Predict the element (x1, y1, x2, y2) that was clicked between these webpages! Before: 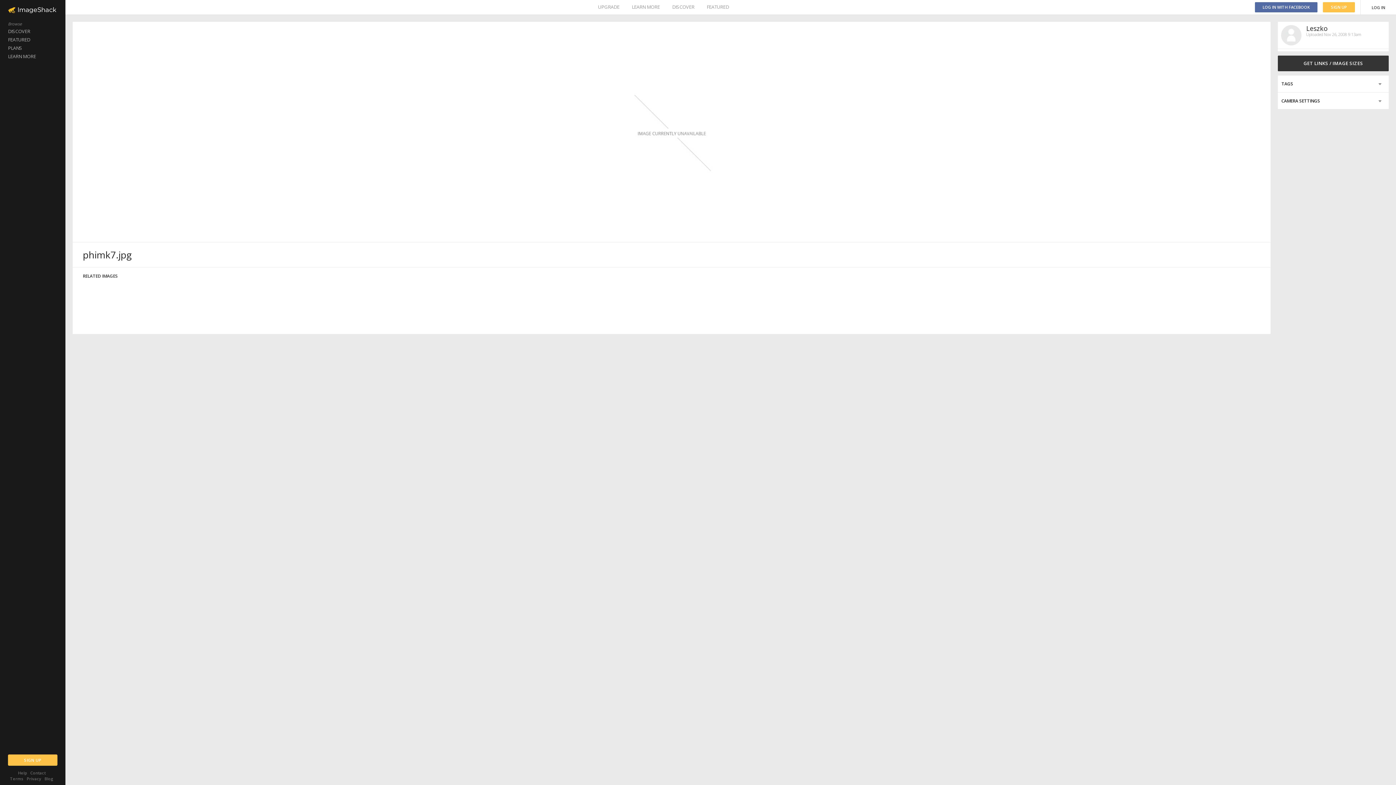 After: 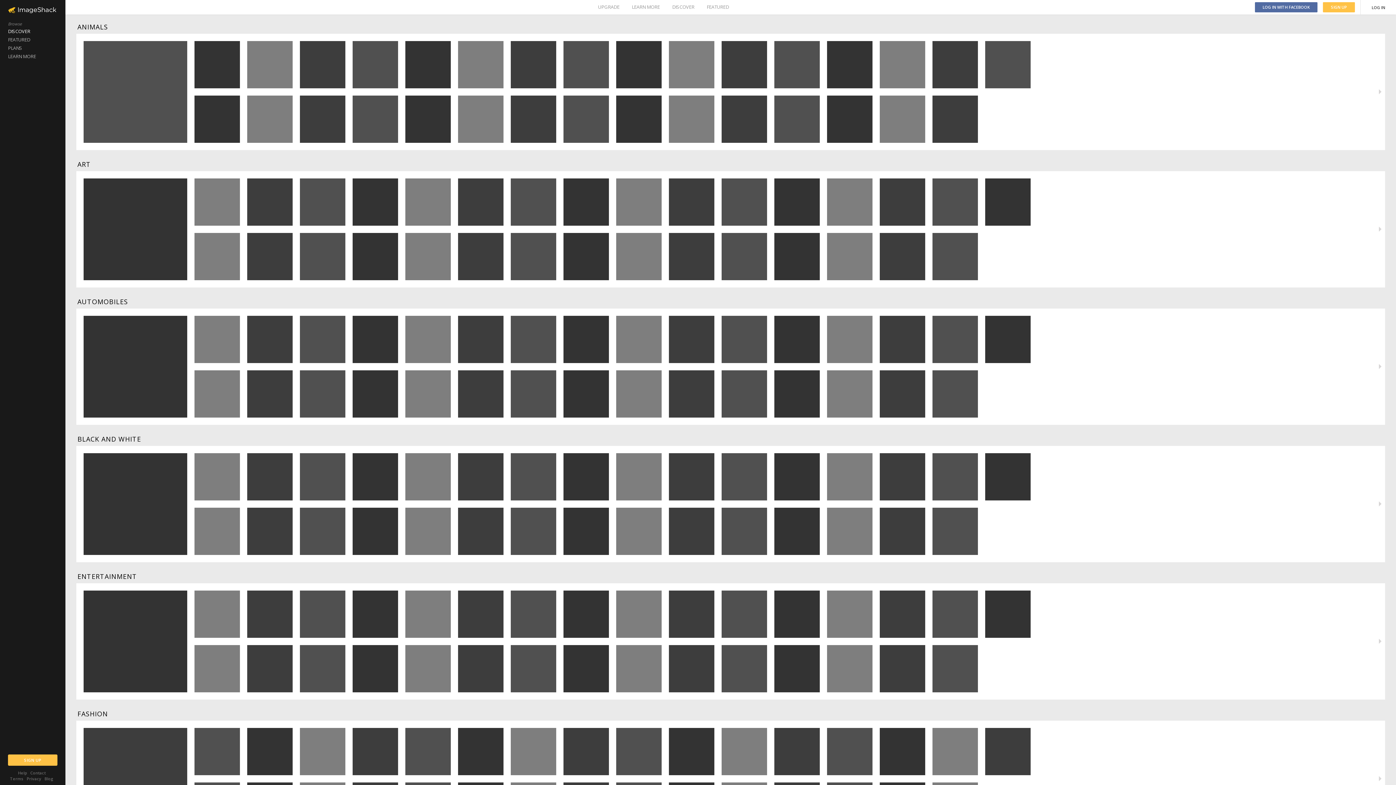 Action: label: DISCOVER bbox: (672, 0, 694, 14)